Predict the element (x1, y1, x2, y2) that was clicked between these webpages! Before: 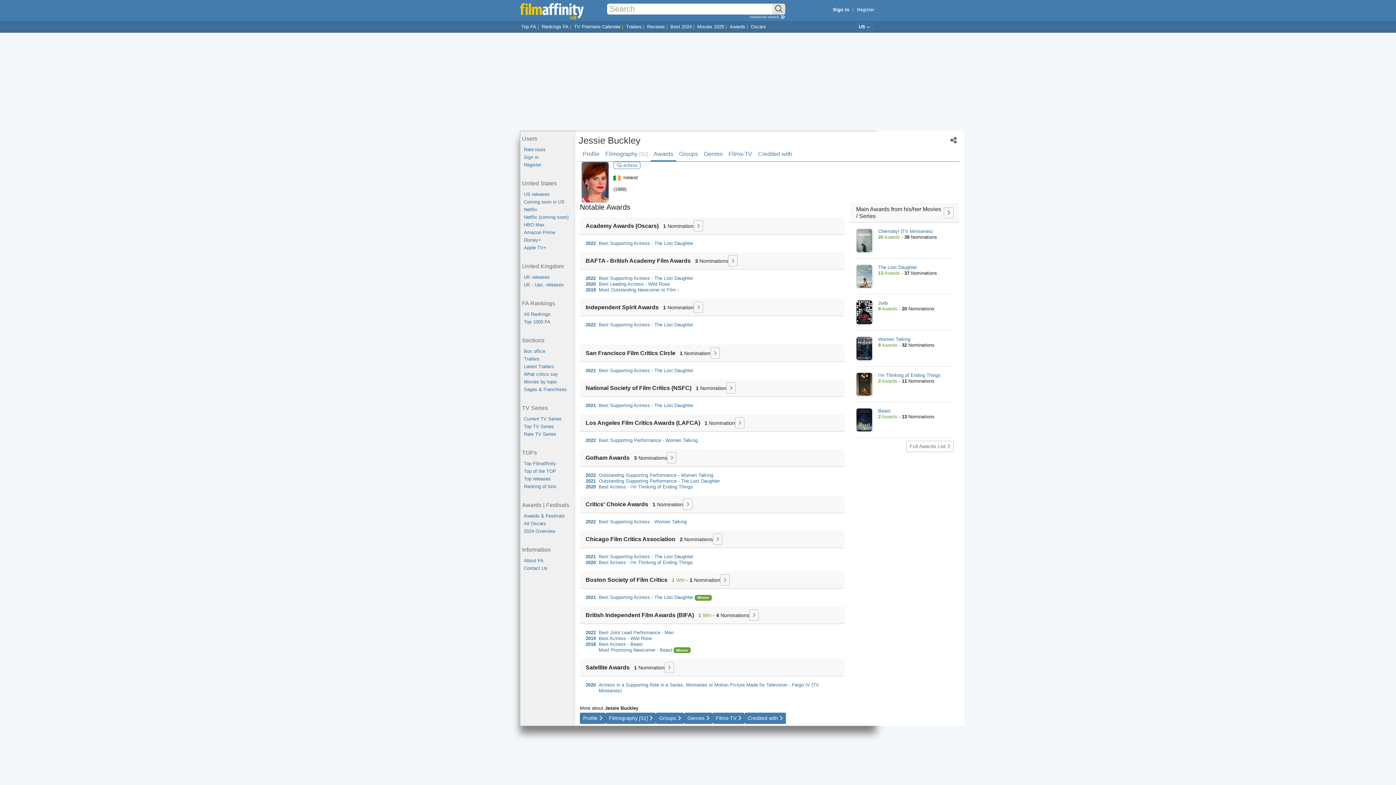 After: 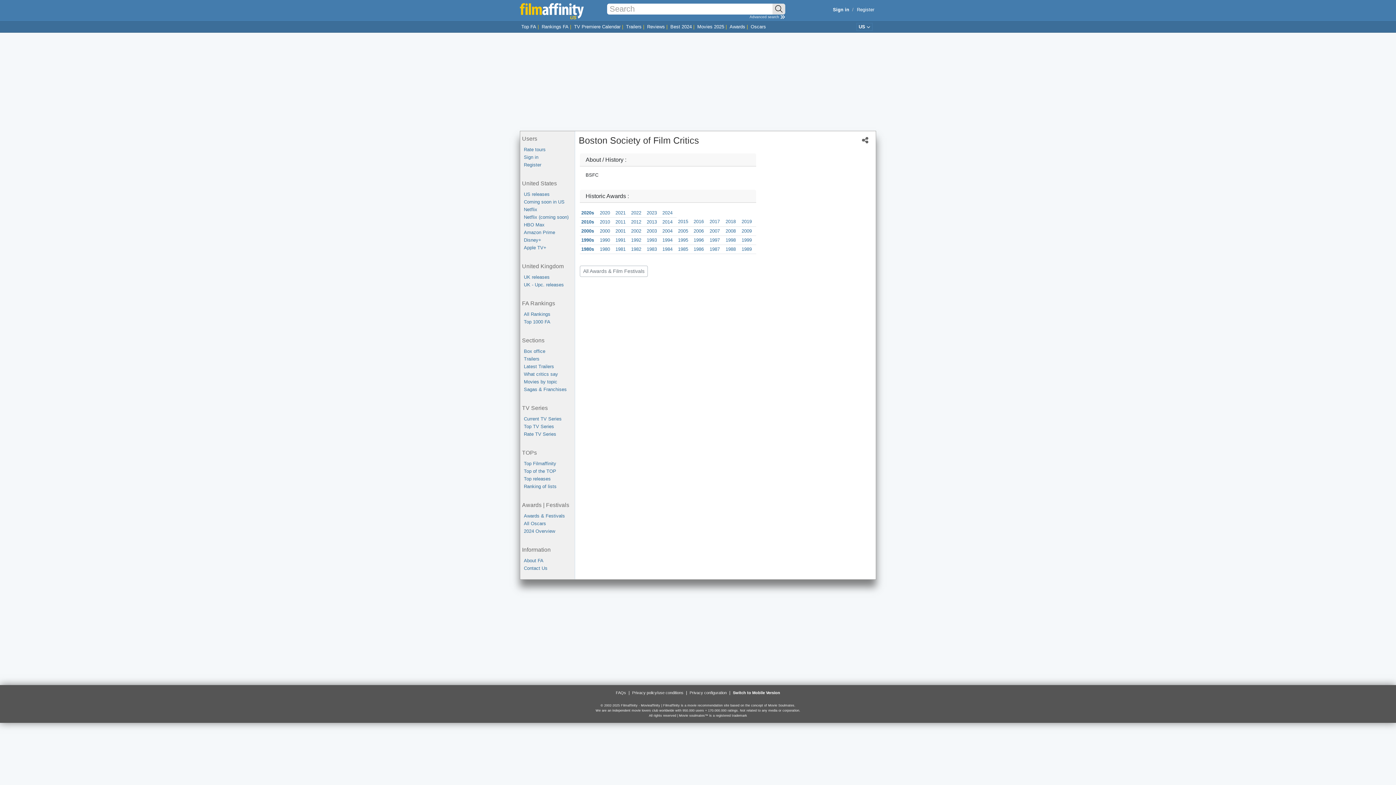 Action: bbox: (720, 574, 729, 585)